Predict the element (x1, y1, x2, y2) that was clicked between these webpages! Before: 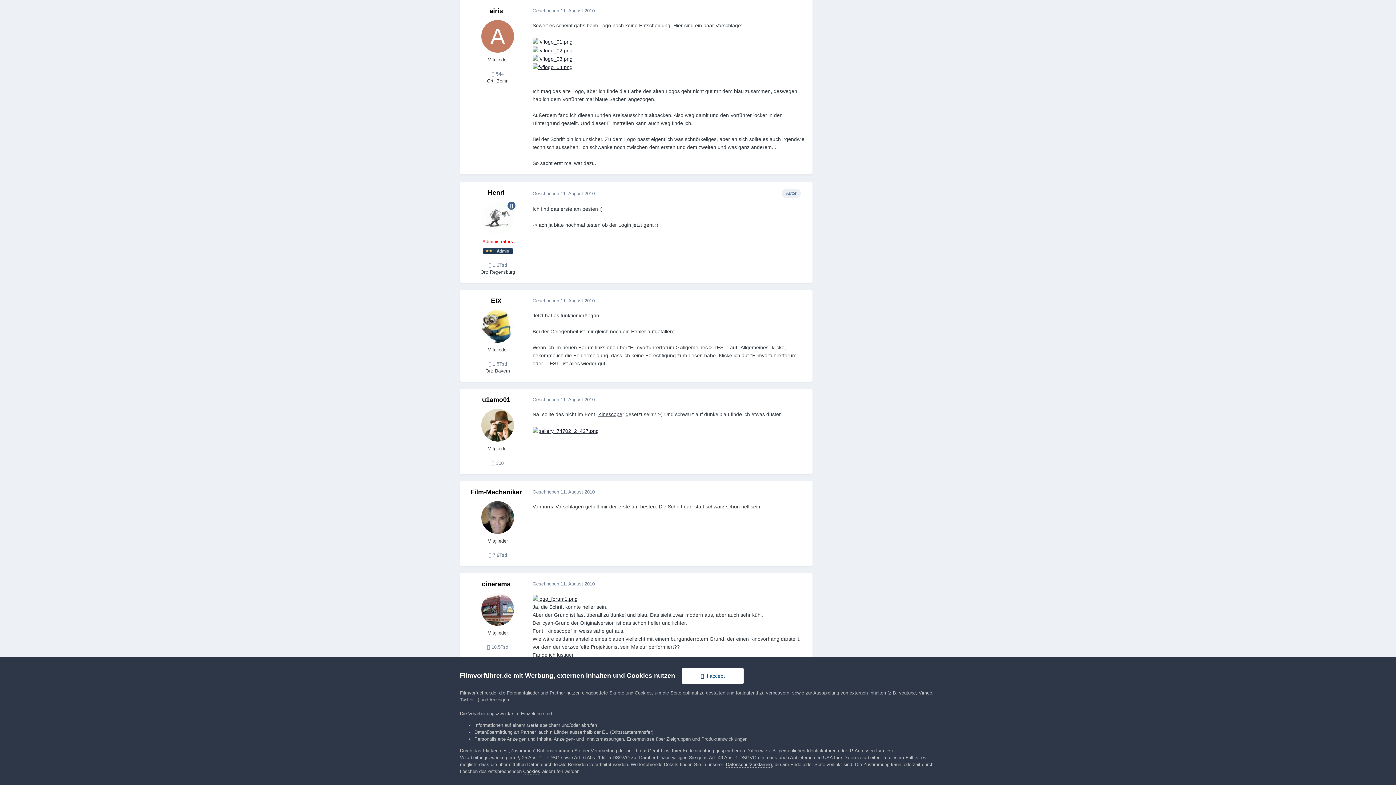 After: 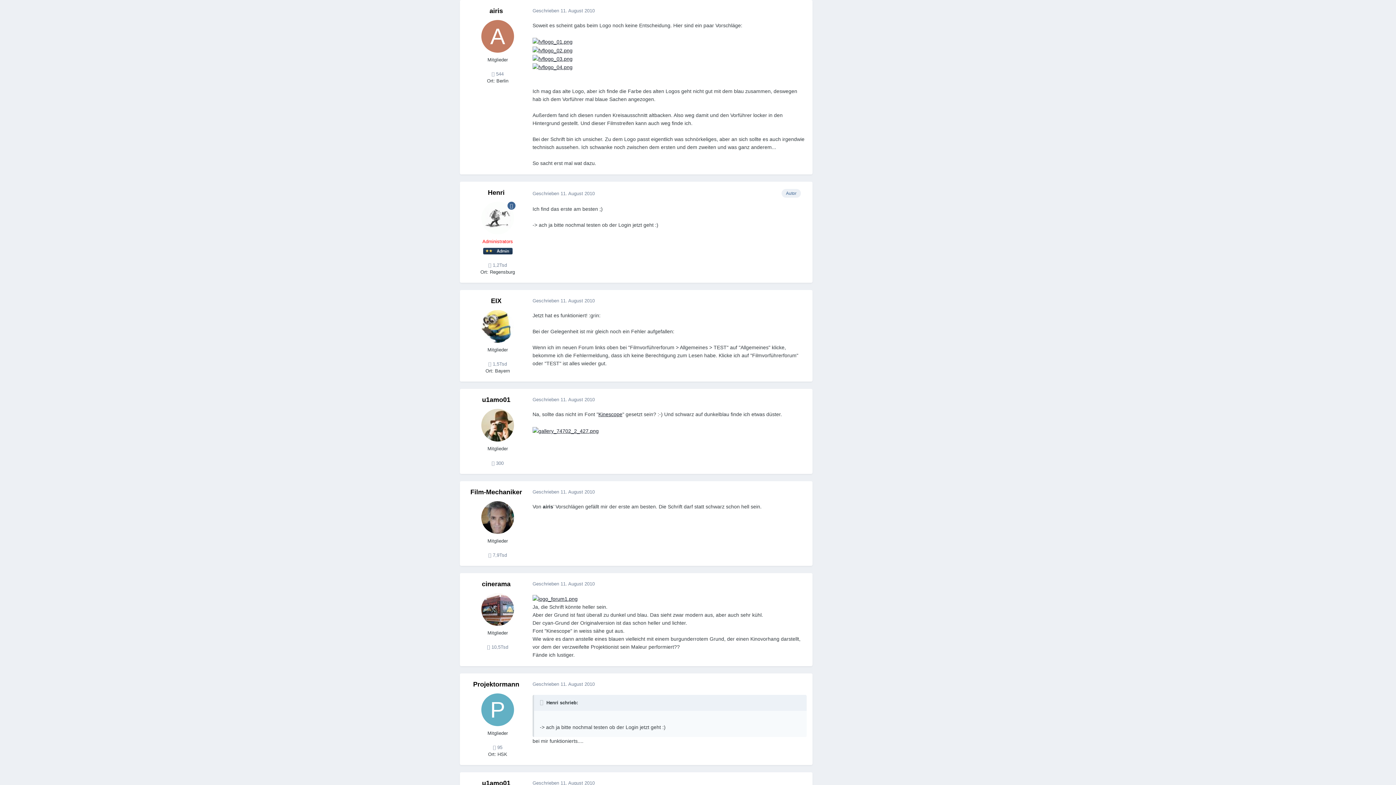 Action: label:   I accept bbox: (682, 668, 744, 684)